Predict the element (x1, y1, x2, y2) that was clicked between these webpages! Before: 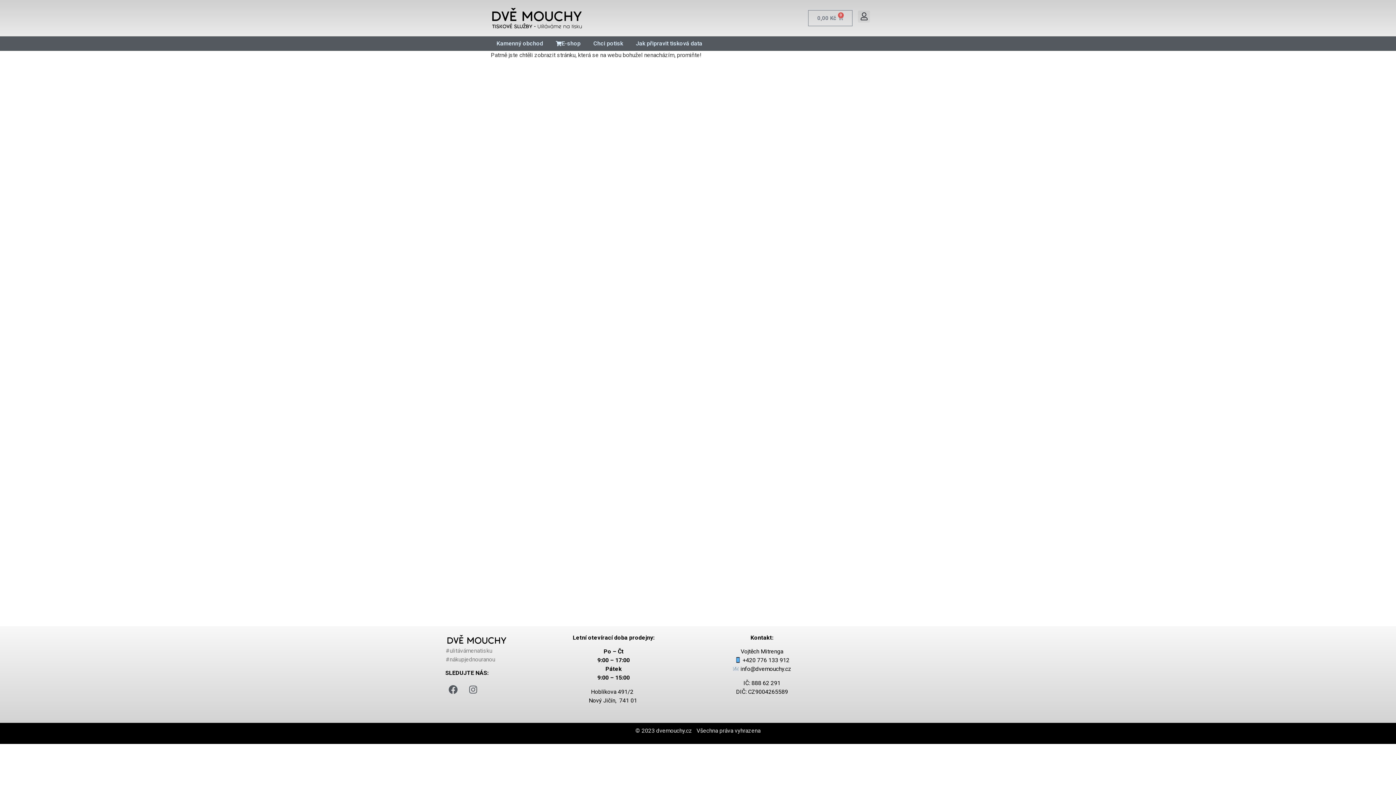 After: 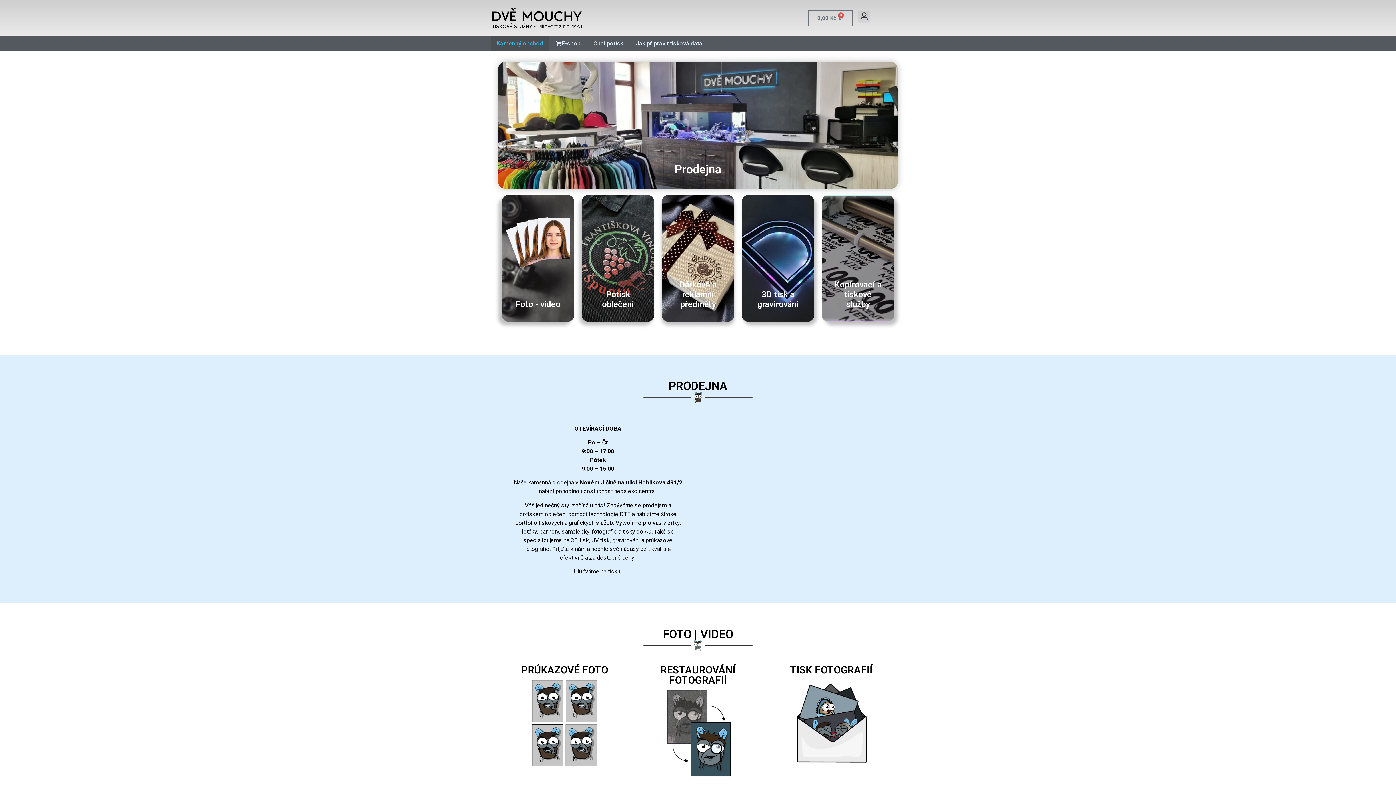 Action: bbox: (490, 8, 583, 28)